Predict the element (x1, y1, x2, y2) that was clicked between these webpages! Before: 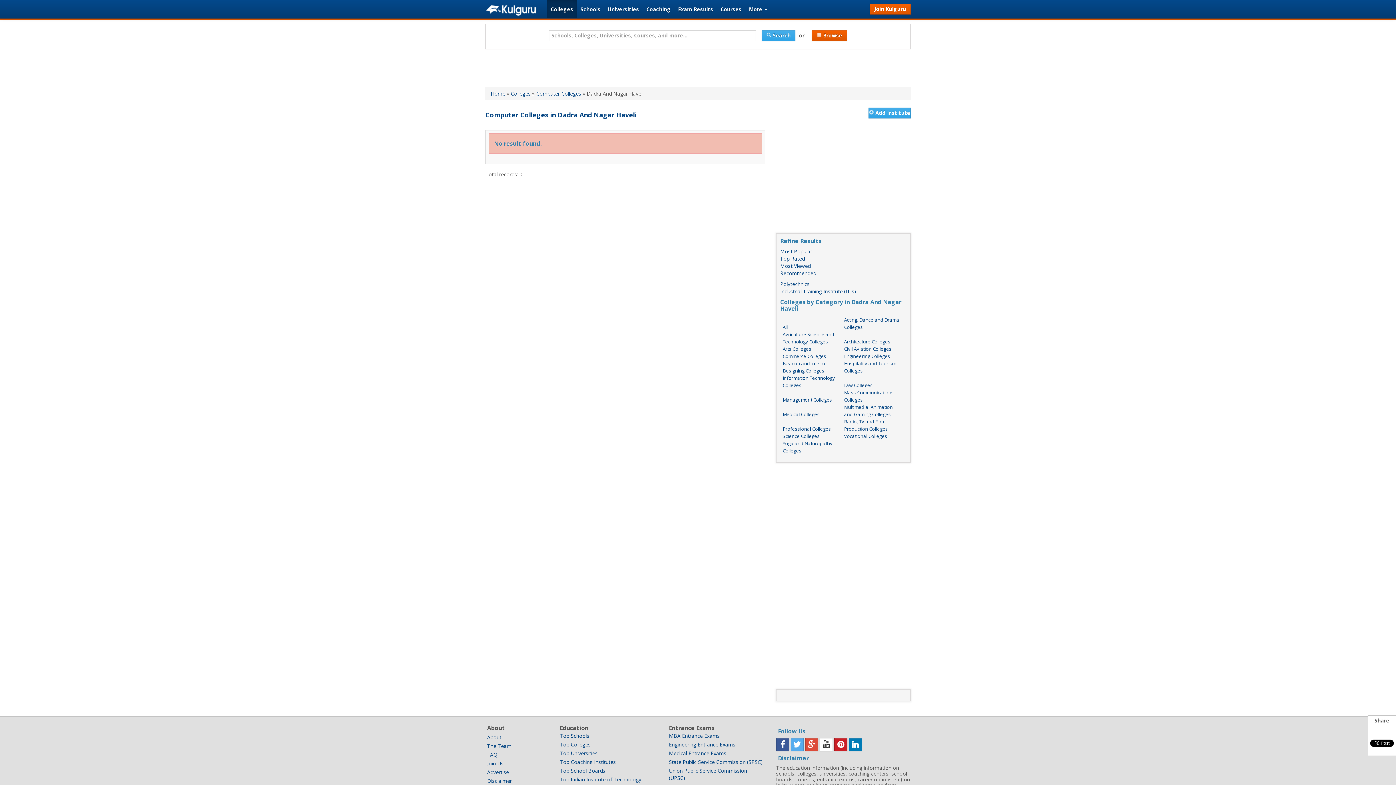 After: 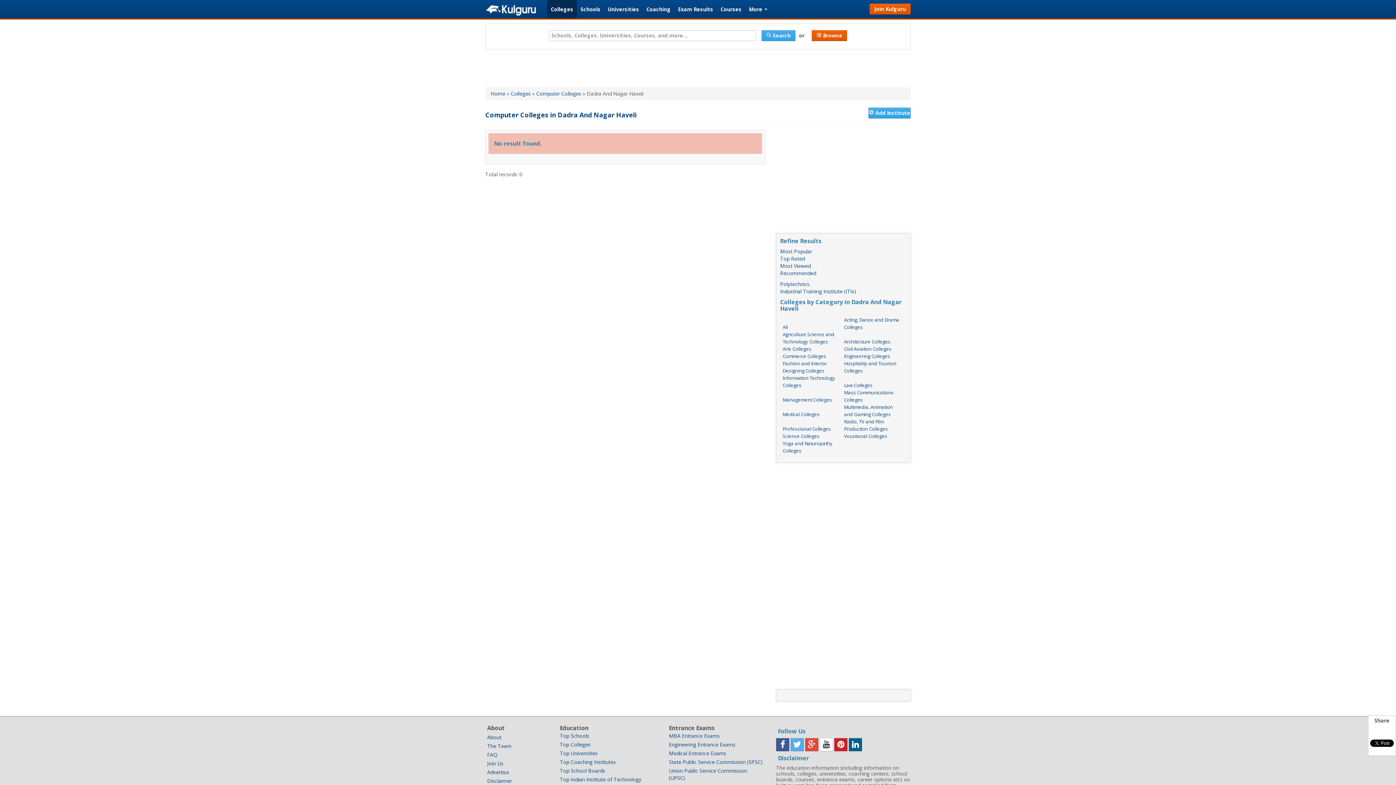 Action: bbox: (849, 738, 862, 751)